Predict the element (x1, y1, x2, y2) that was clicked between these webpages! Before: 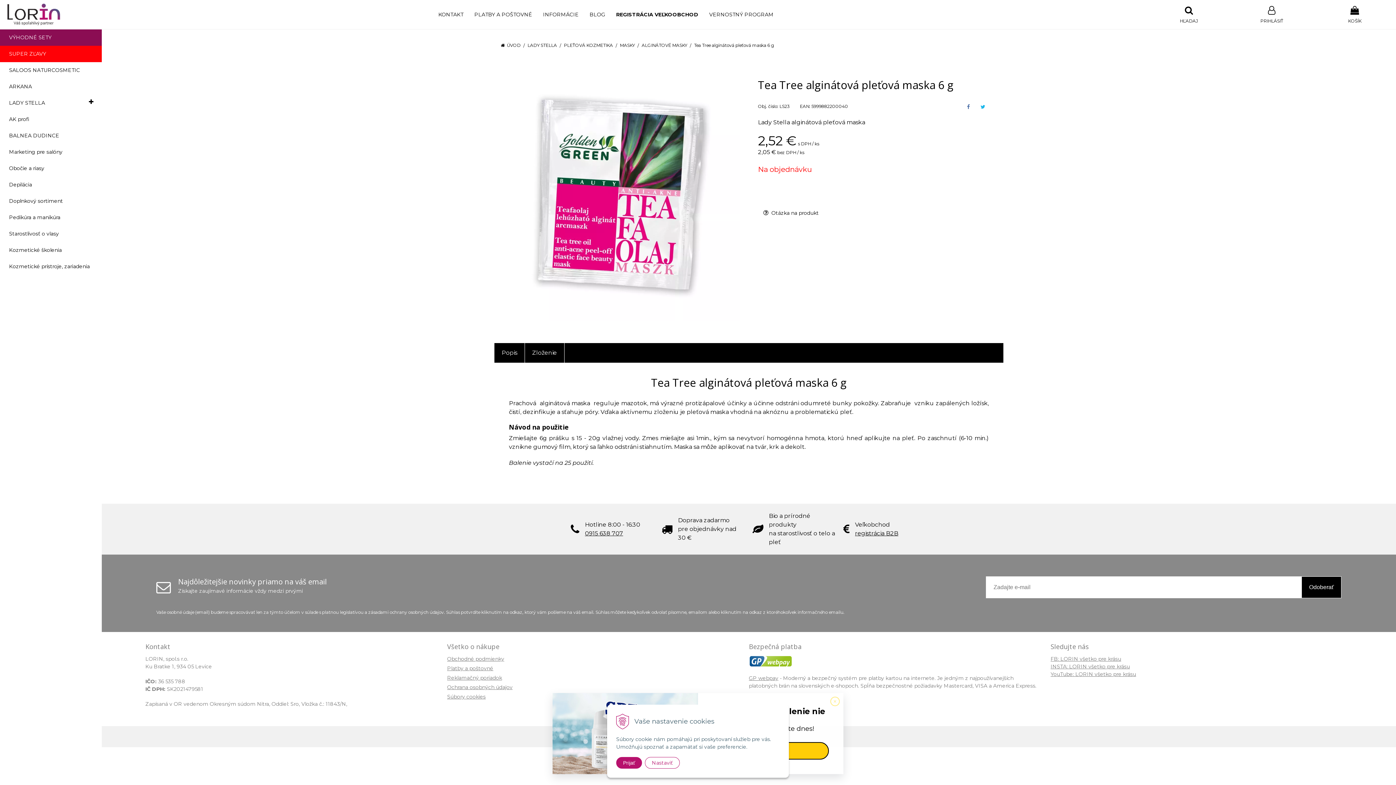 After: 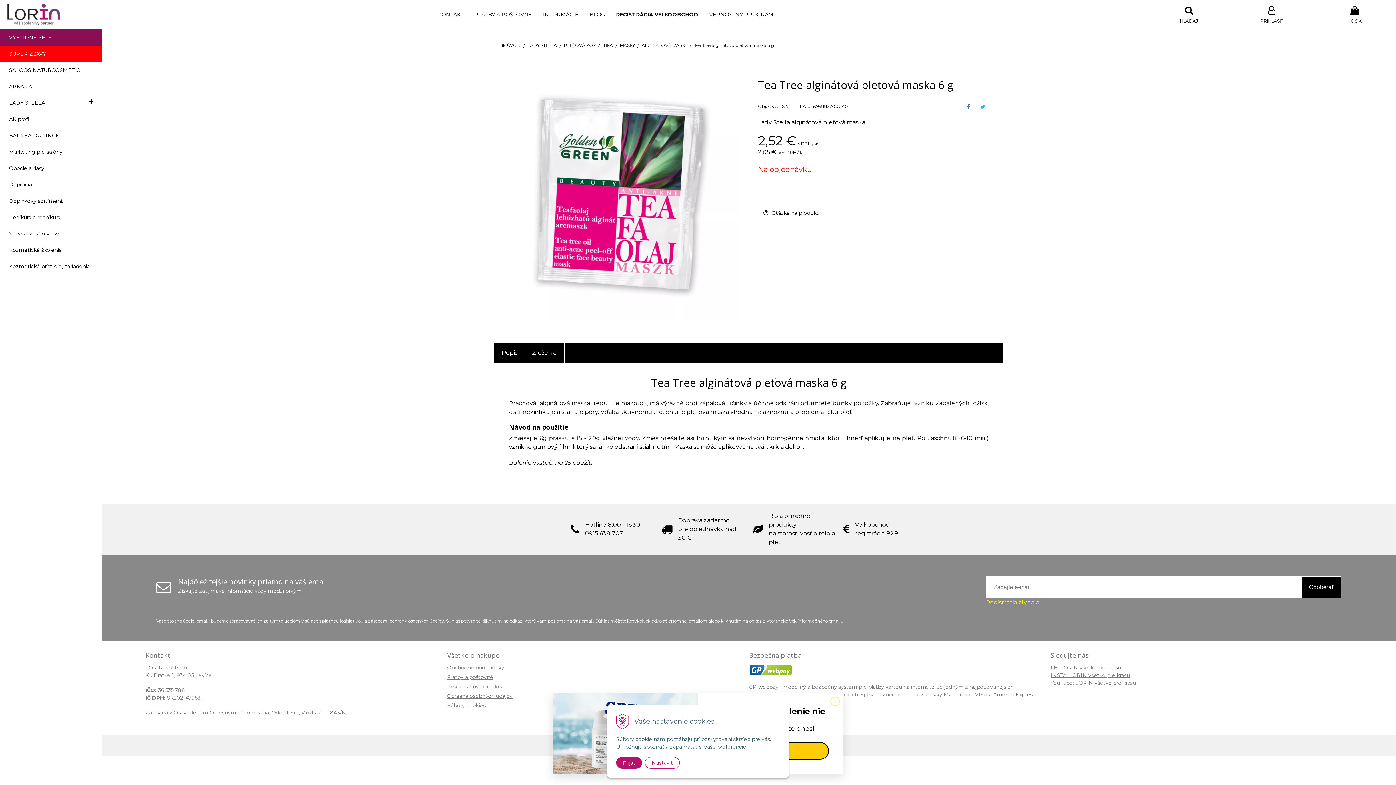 Action: label: Odoberať bbox: (1301, 576, 1341, 598)